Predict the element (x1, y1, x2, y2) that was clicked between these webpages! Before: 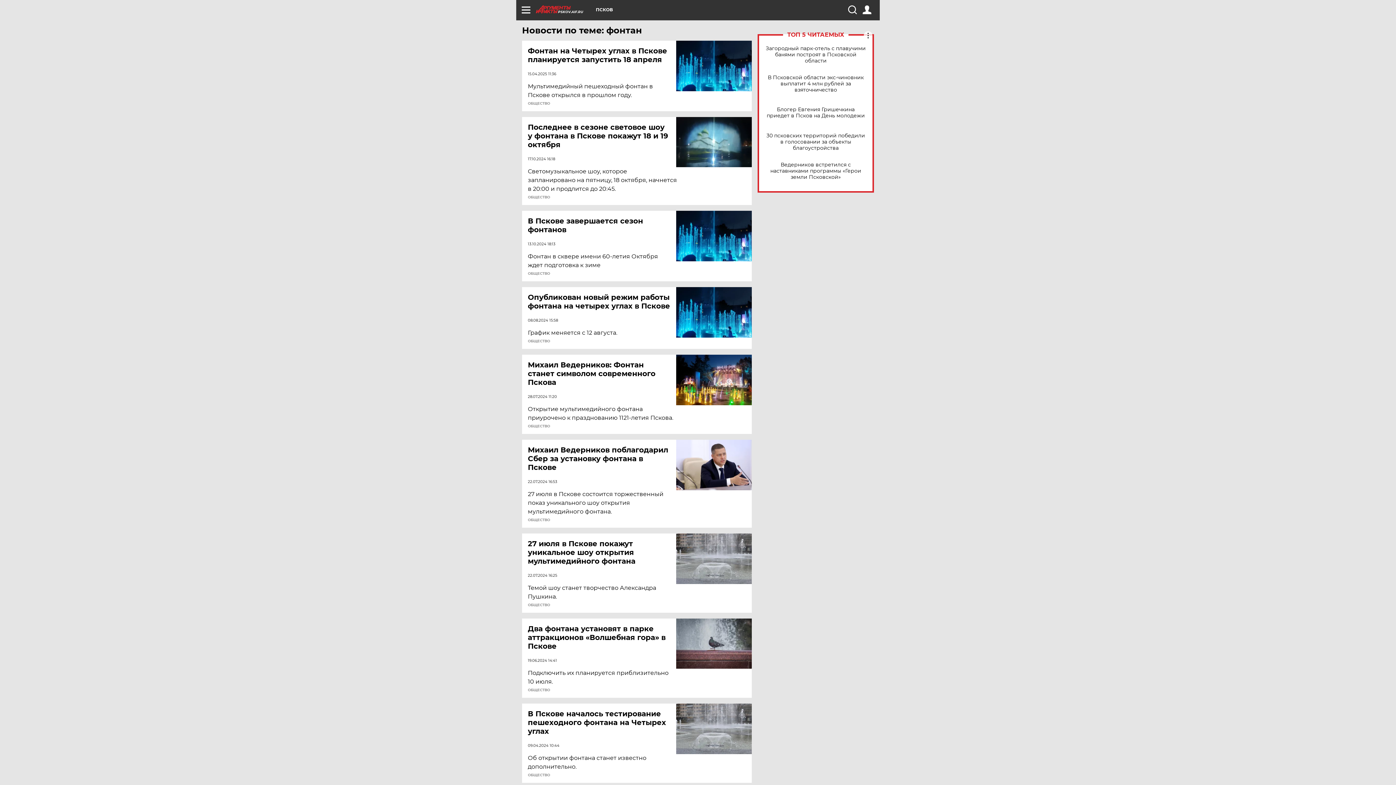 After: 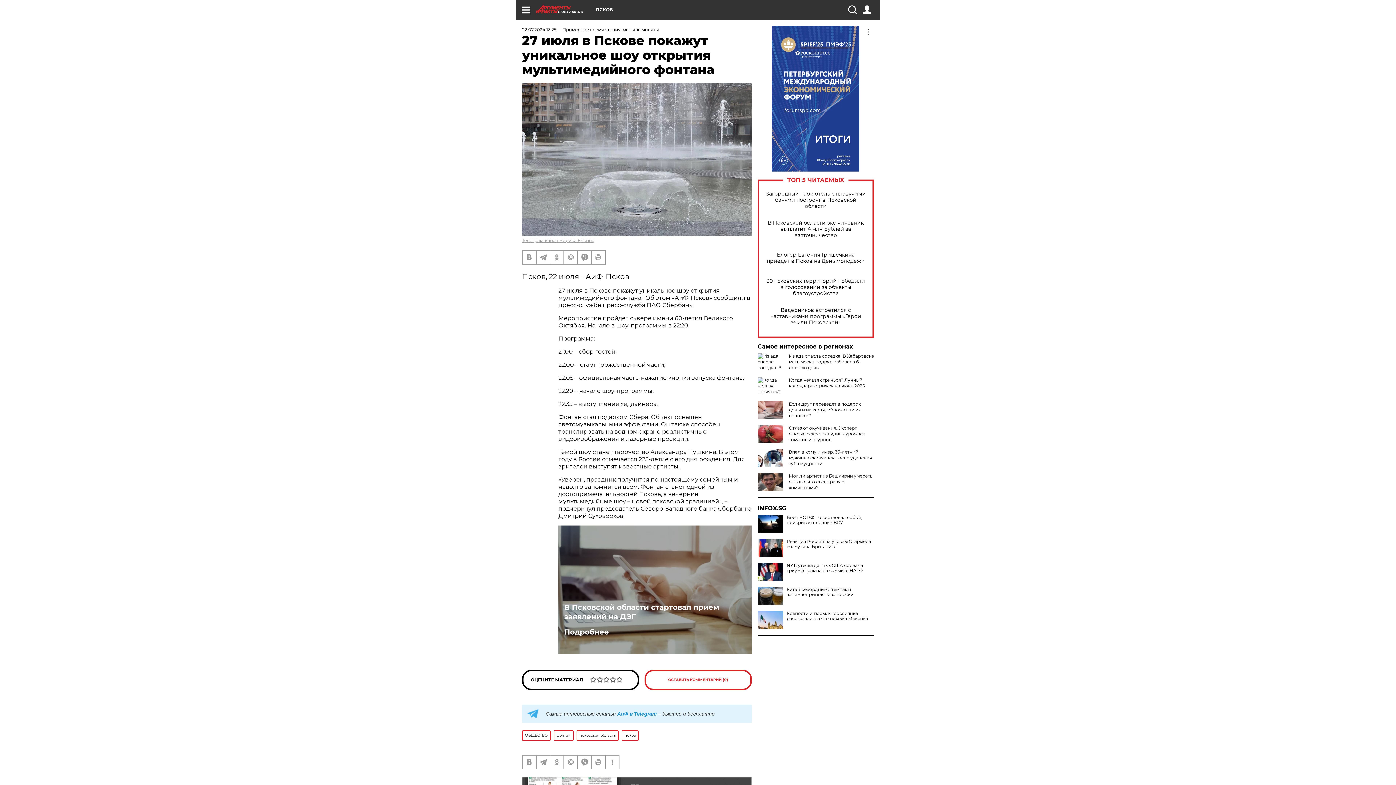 Action: bbox: (676, 533, 752, 584)